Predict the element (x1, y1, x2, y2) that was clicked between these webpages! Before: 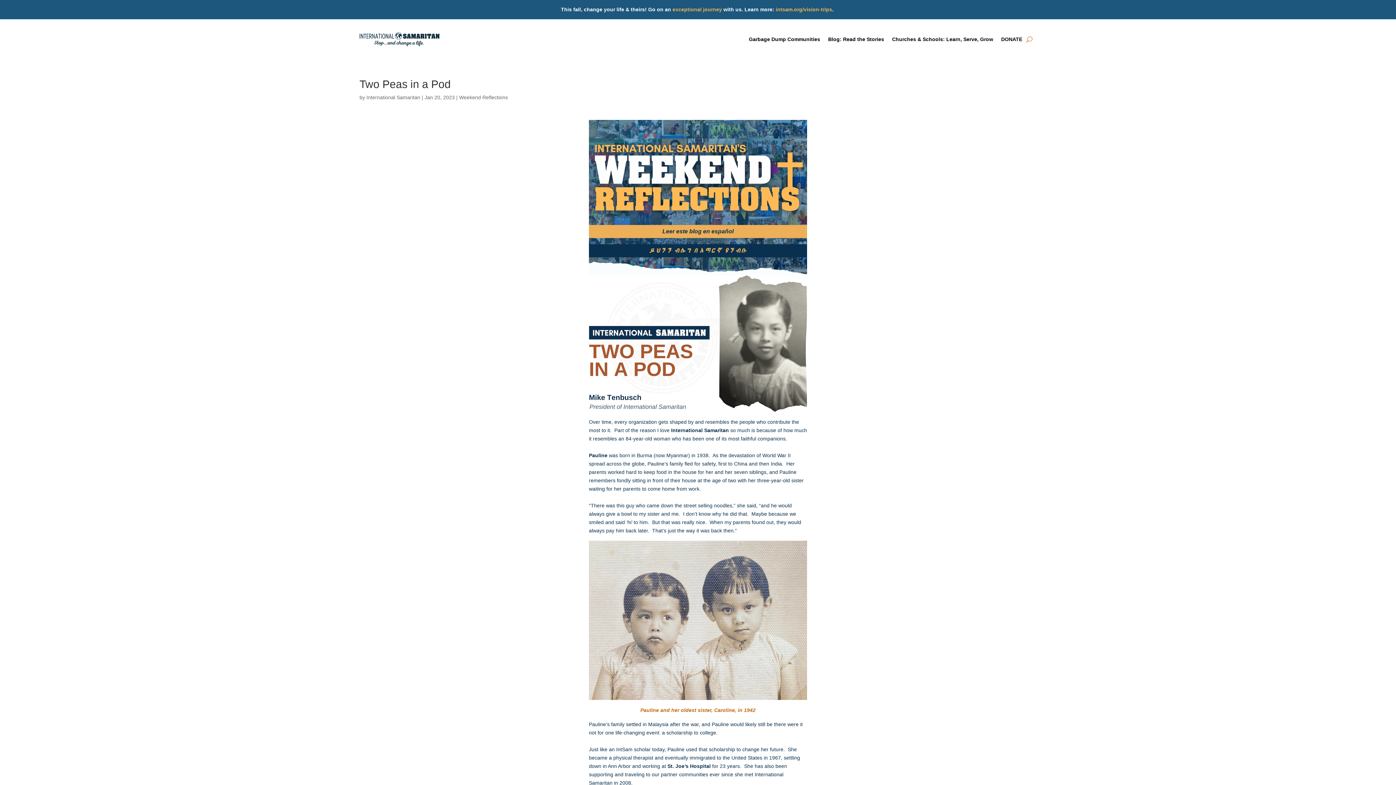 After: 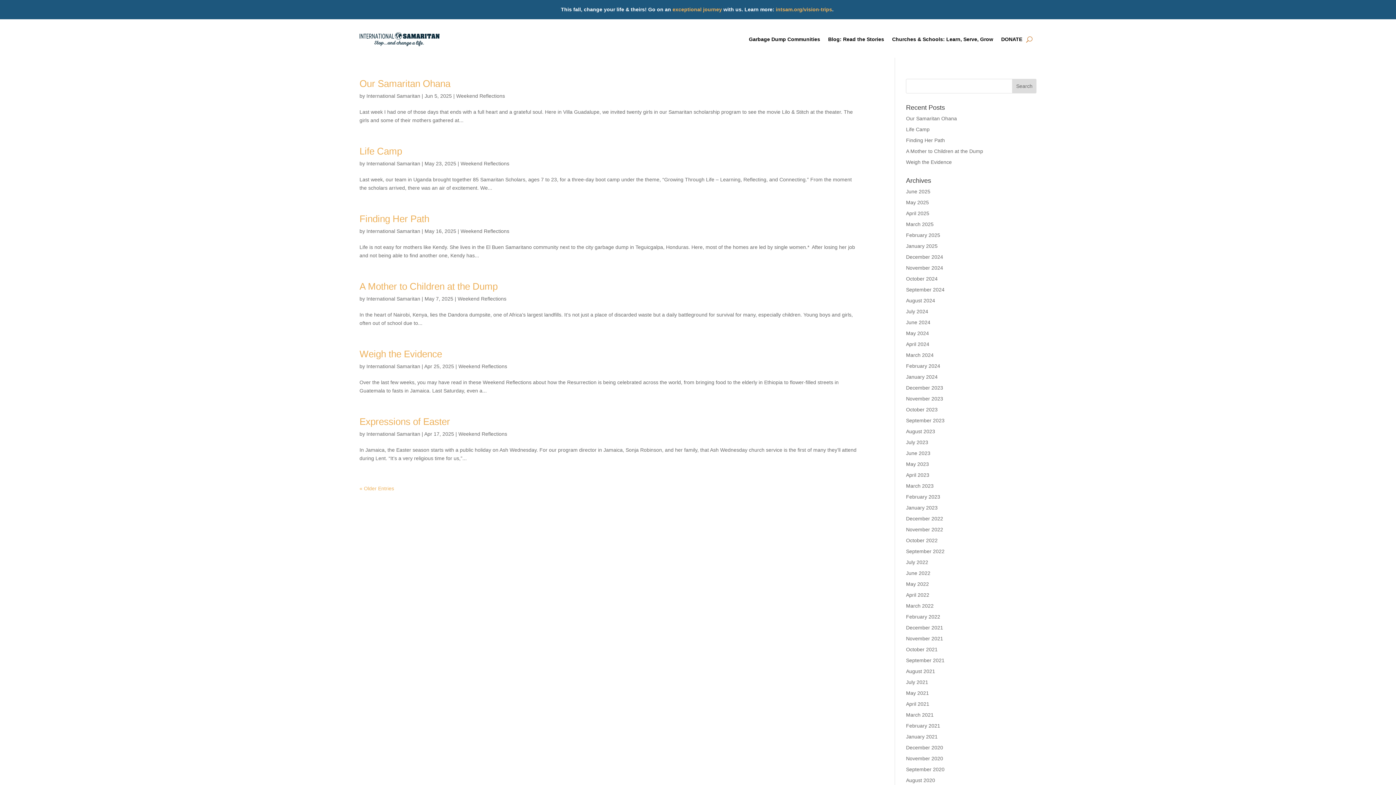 Action: bbox: (459, 94, 508, 100) label: Weekend Reflections